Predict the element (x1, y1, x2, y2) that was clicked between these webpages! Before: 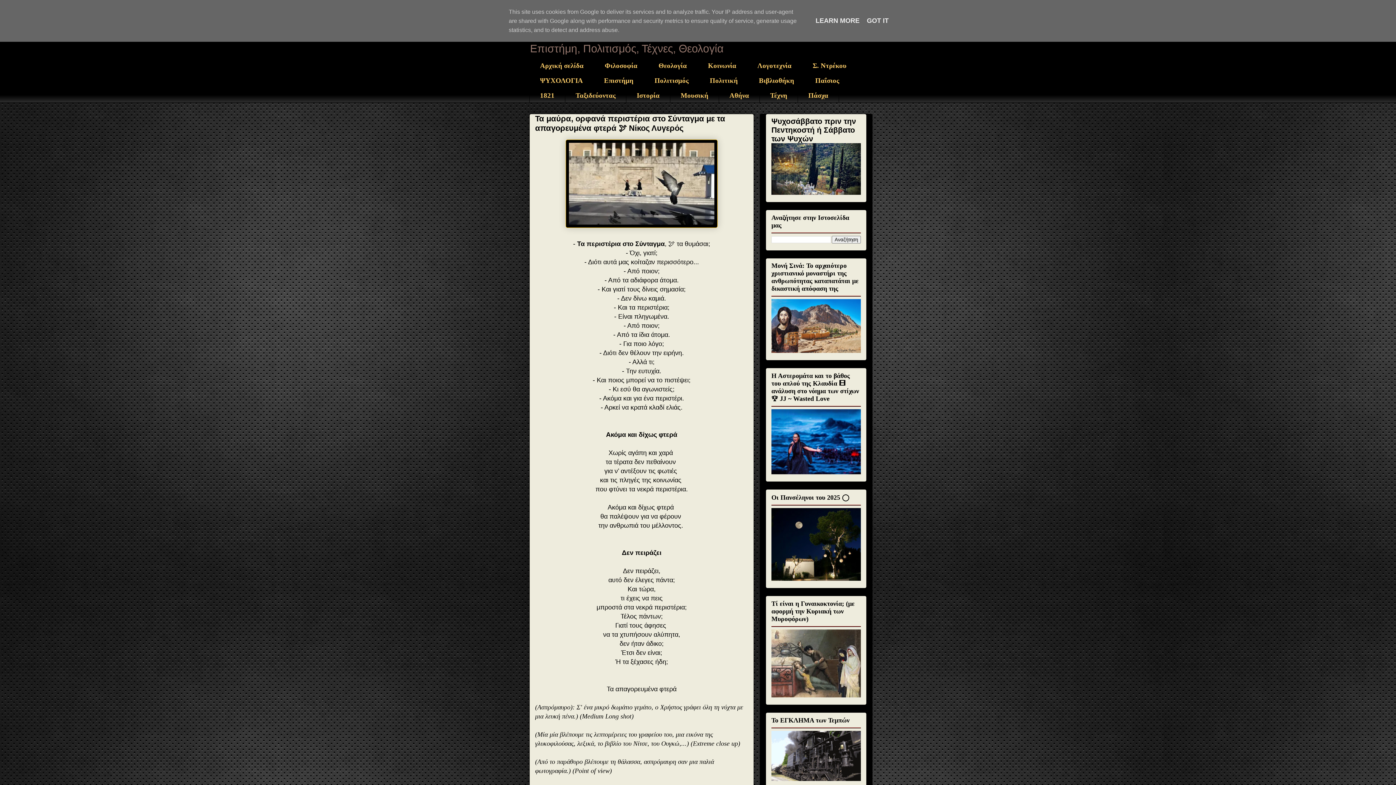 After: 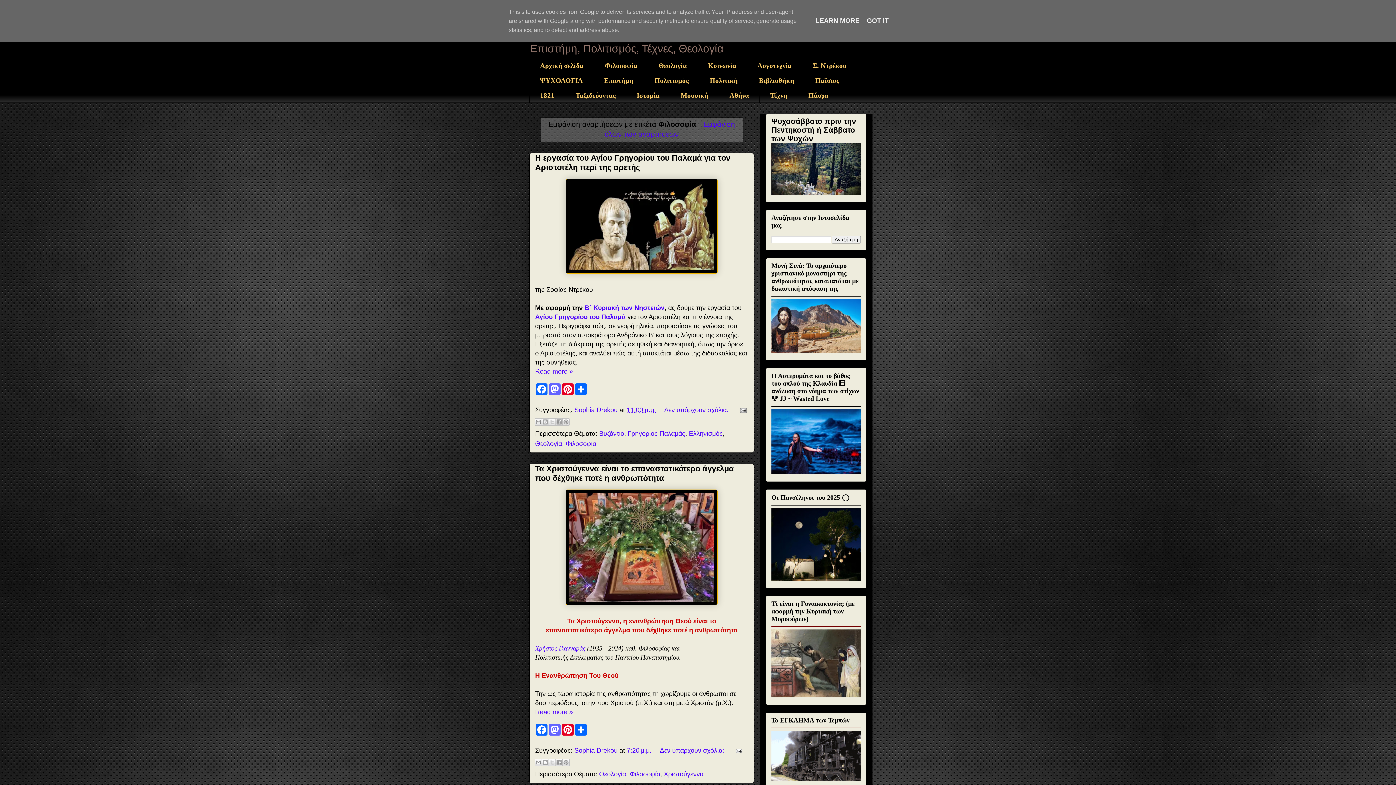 Action: bbox: (594, 58, 648, 73) label: Φιλοσοφία